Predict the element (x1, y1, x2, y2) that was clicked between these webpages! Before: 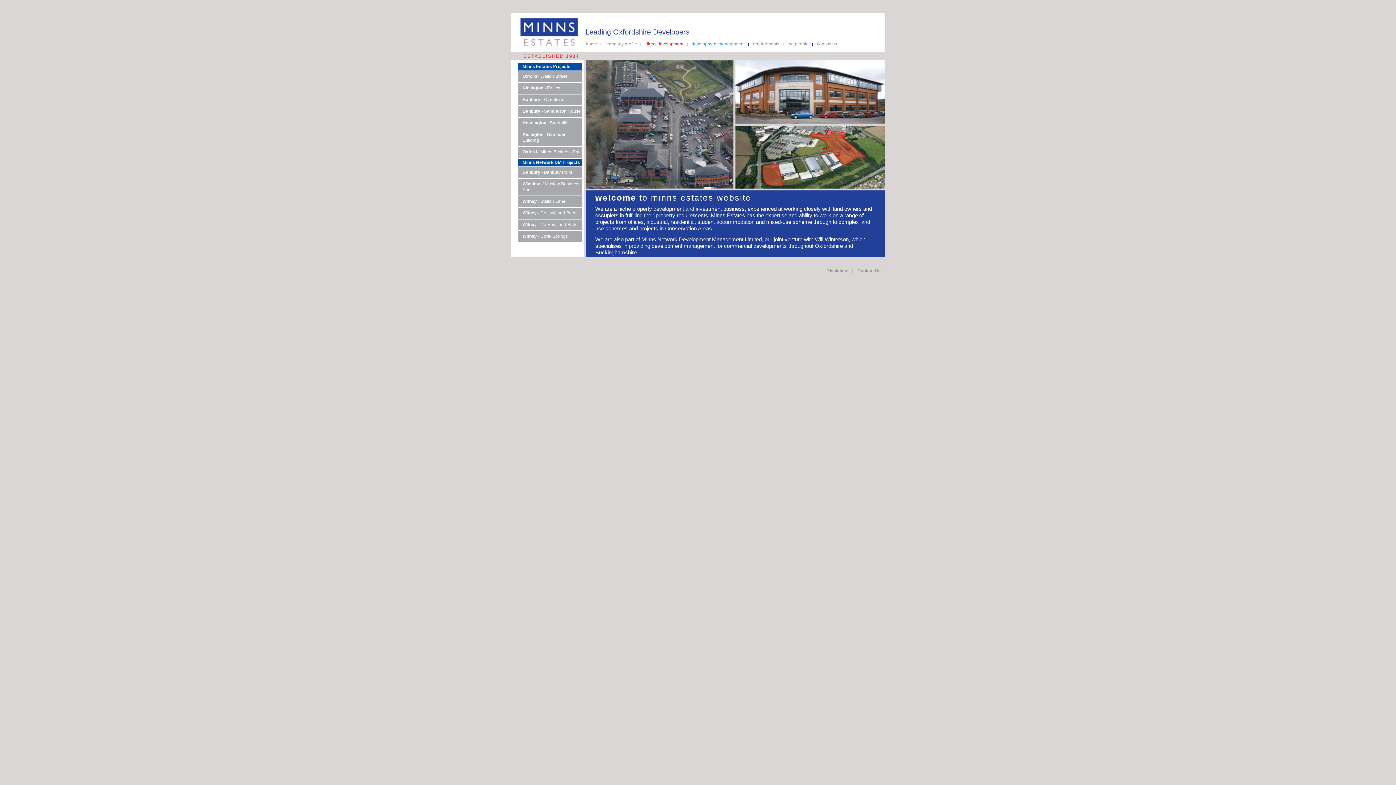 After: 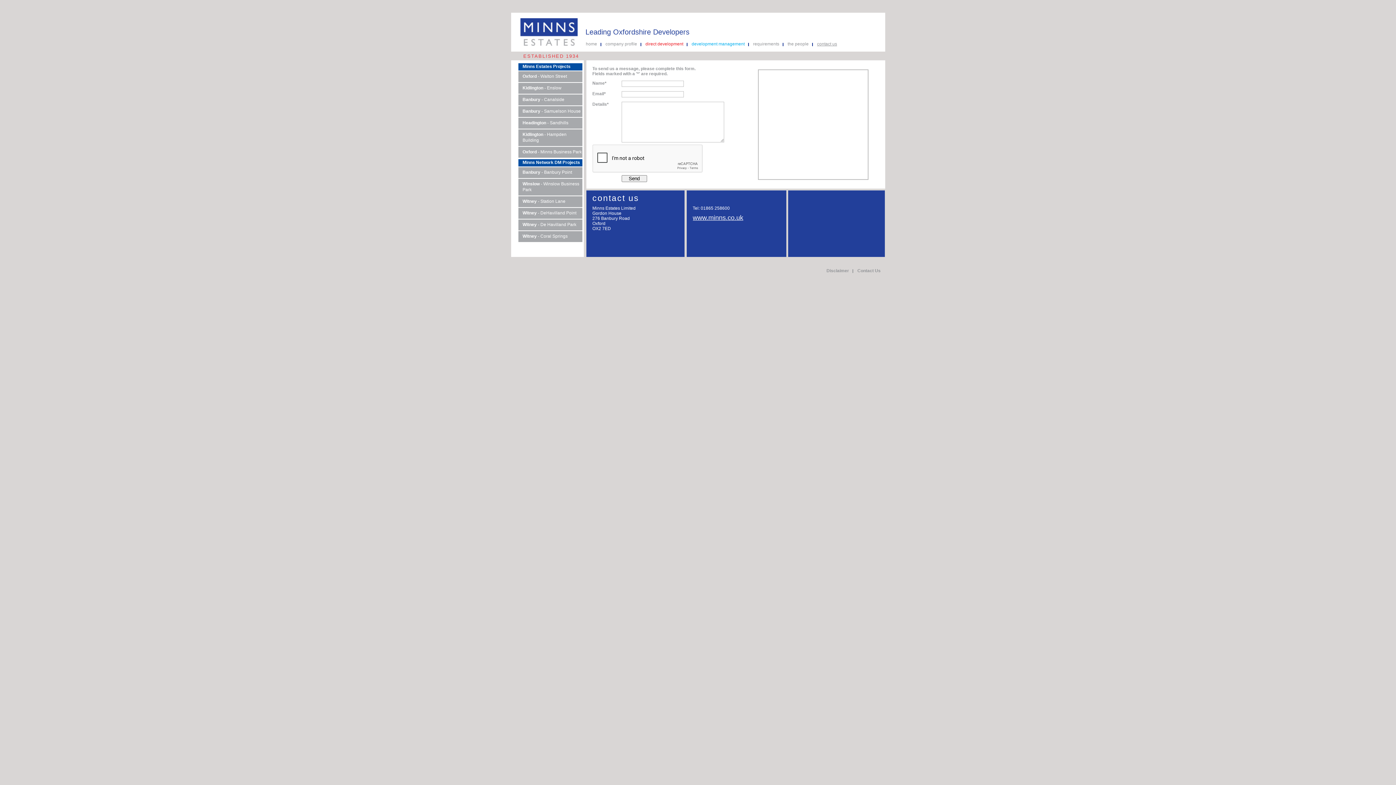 Action: label: Contact Us bbox: (854, 268, 884, 273)